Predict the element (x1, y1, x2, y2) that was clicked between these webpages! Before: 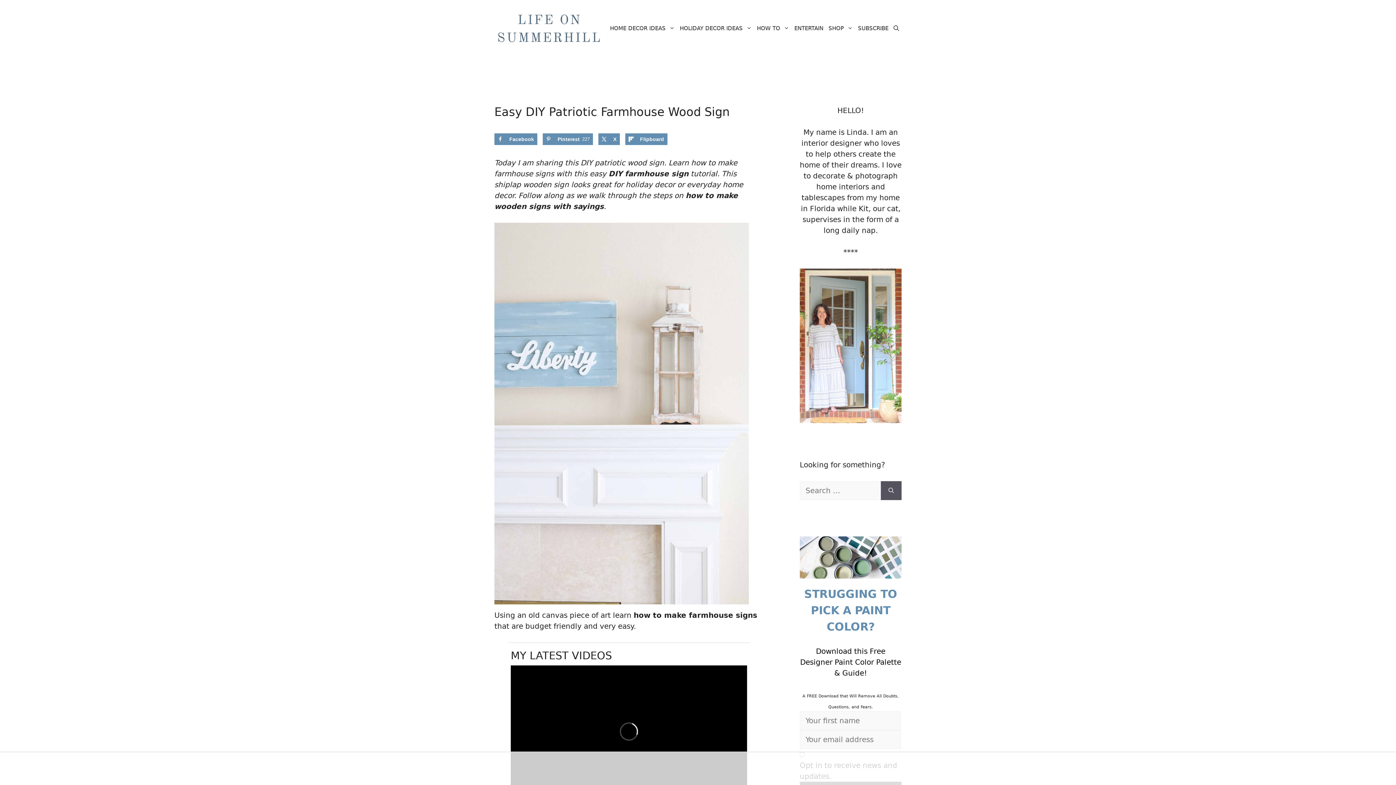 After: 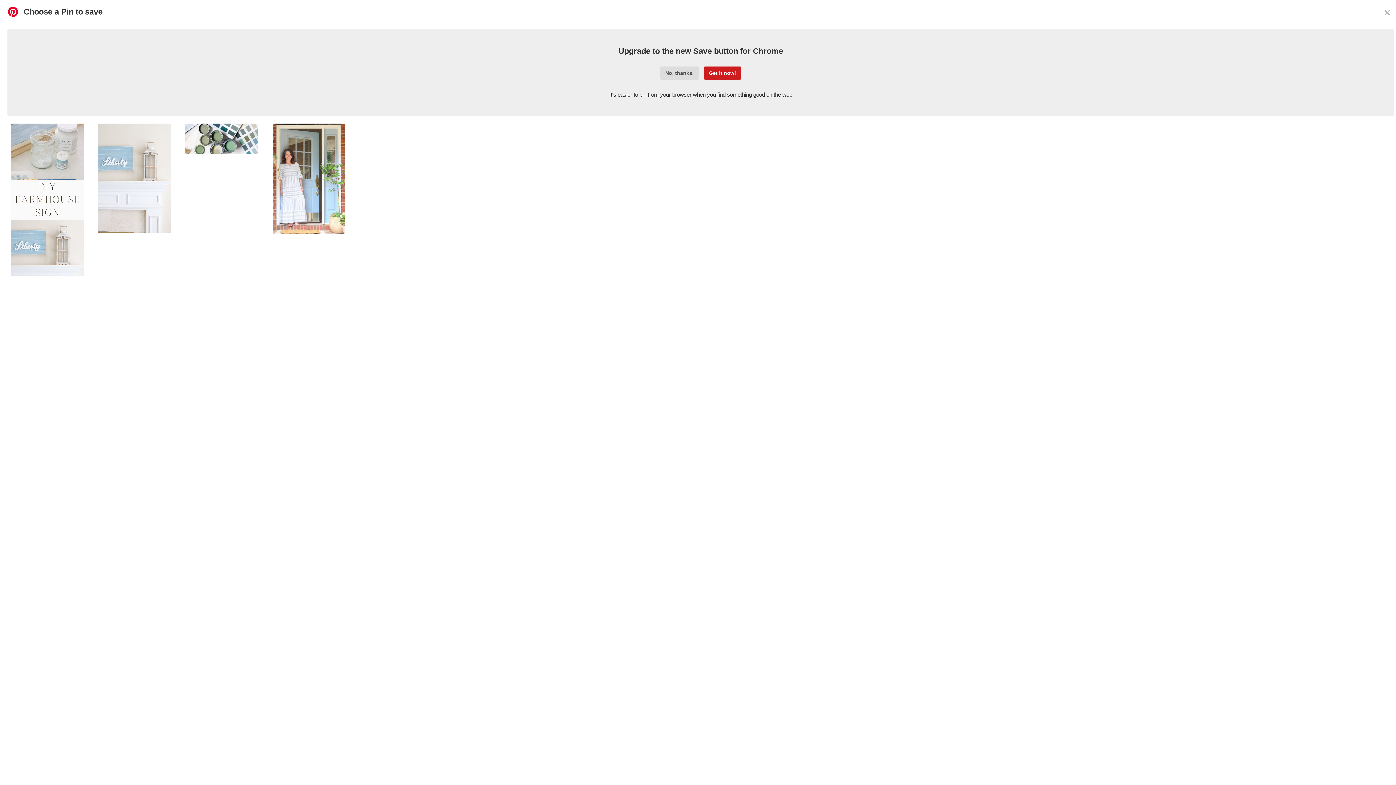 Action: label: Save to Pinterest bbox: (542, 133, 593, 144)